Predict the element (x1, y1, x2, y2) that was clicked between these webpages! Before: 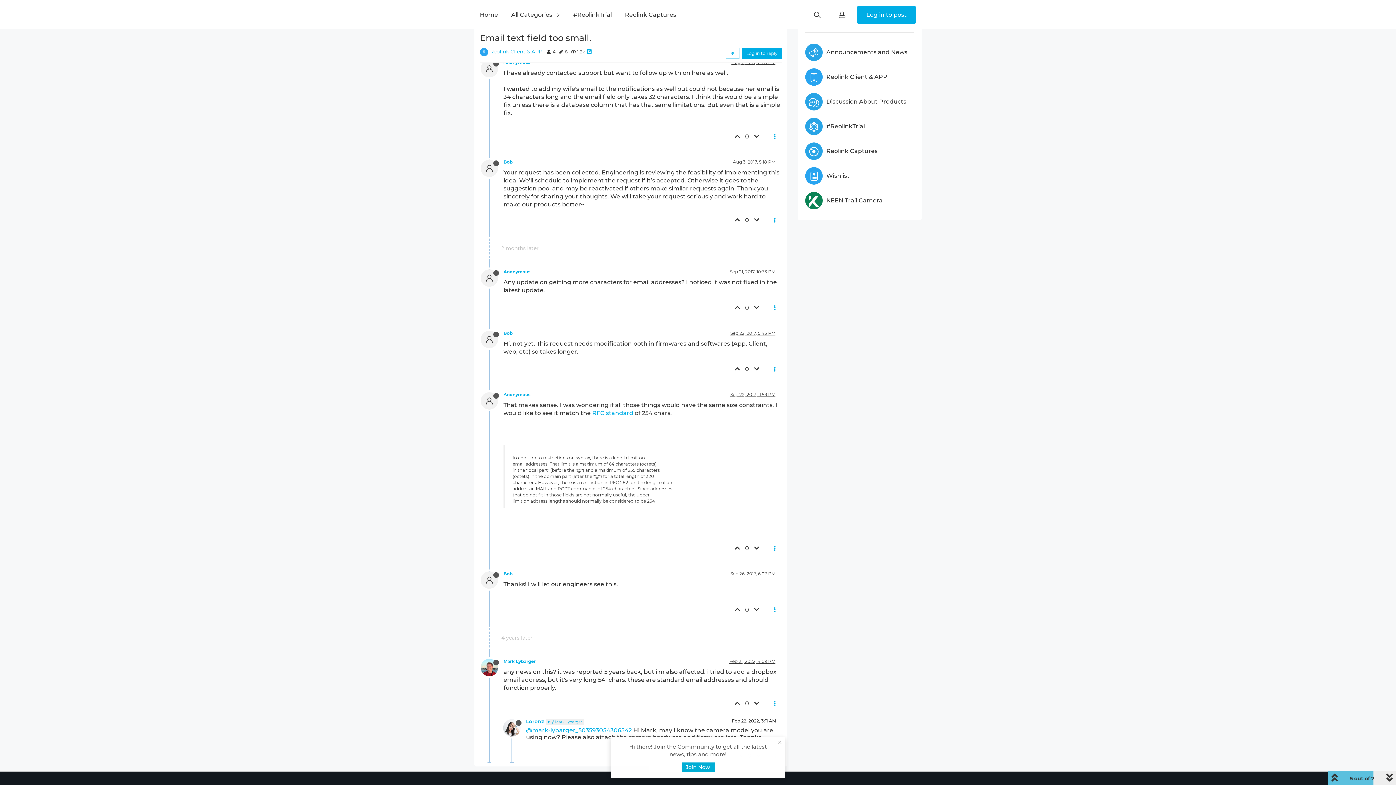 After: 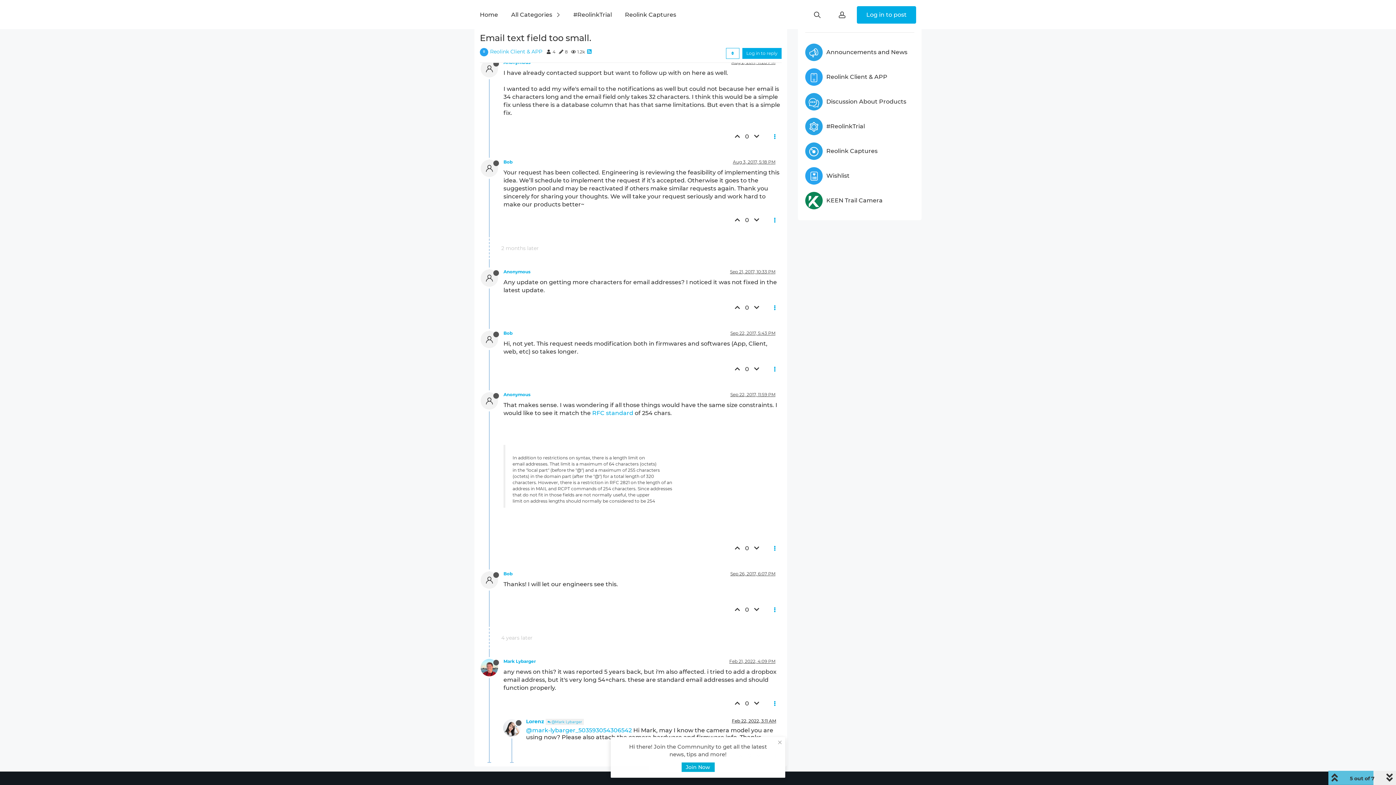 Action: bbox: (752, 300, 763, 315)